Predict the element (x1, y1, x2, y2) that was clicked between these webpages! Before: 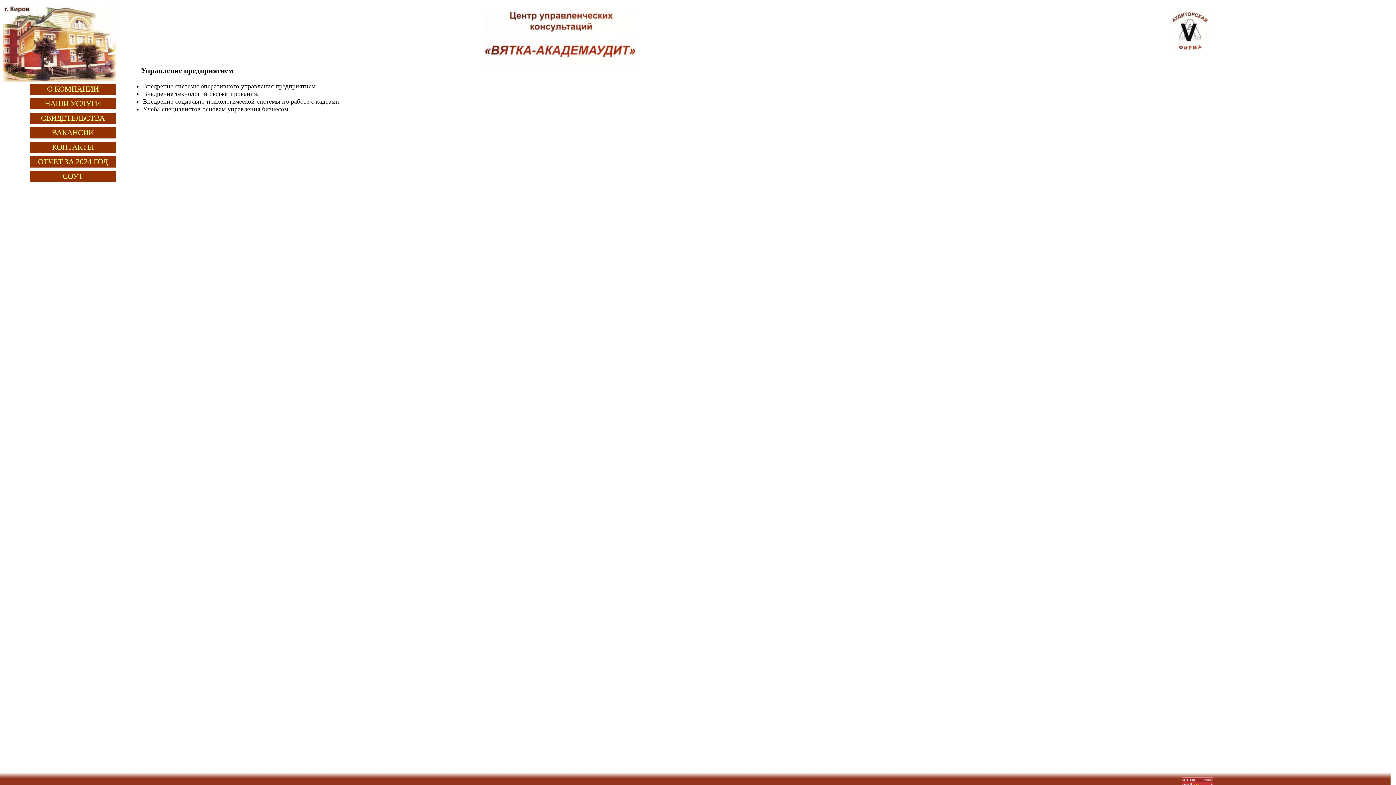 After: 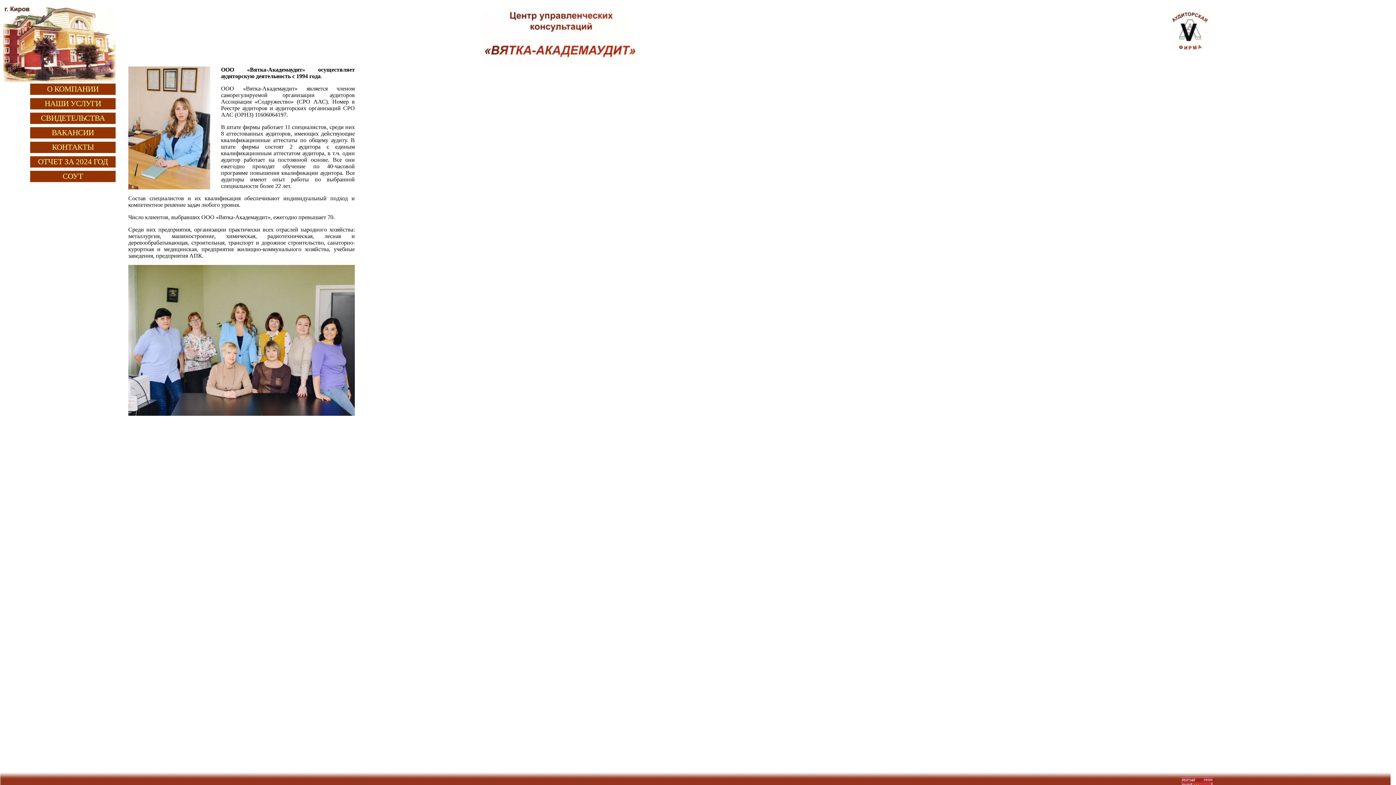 Action: bbox: (30, 83, 115, 94) label: О КОМПАНИИ